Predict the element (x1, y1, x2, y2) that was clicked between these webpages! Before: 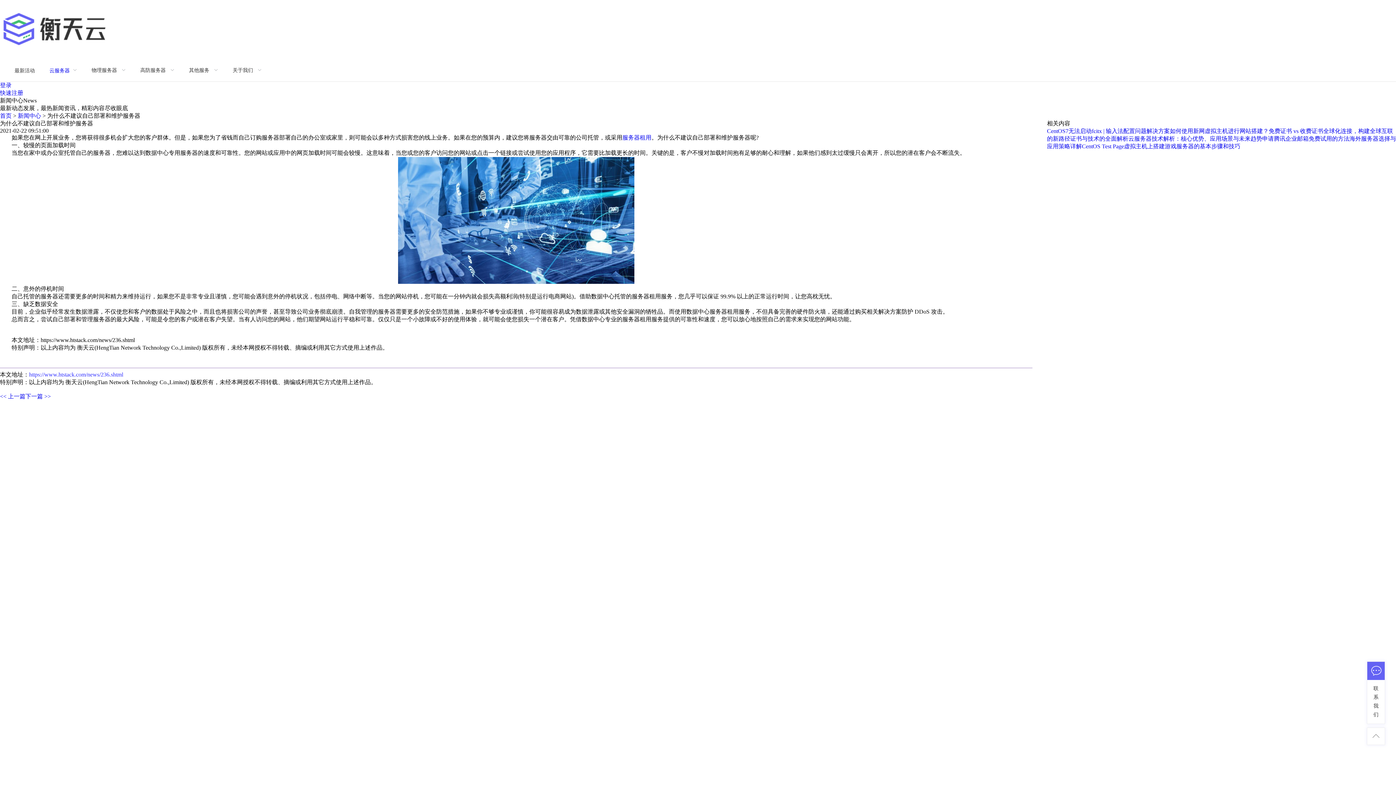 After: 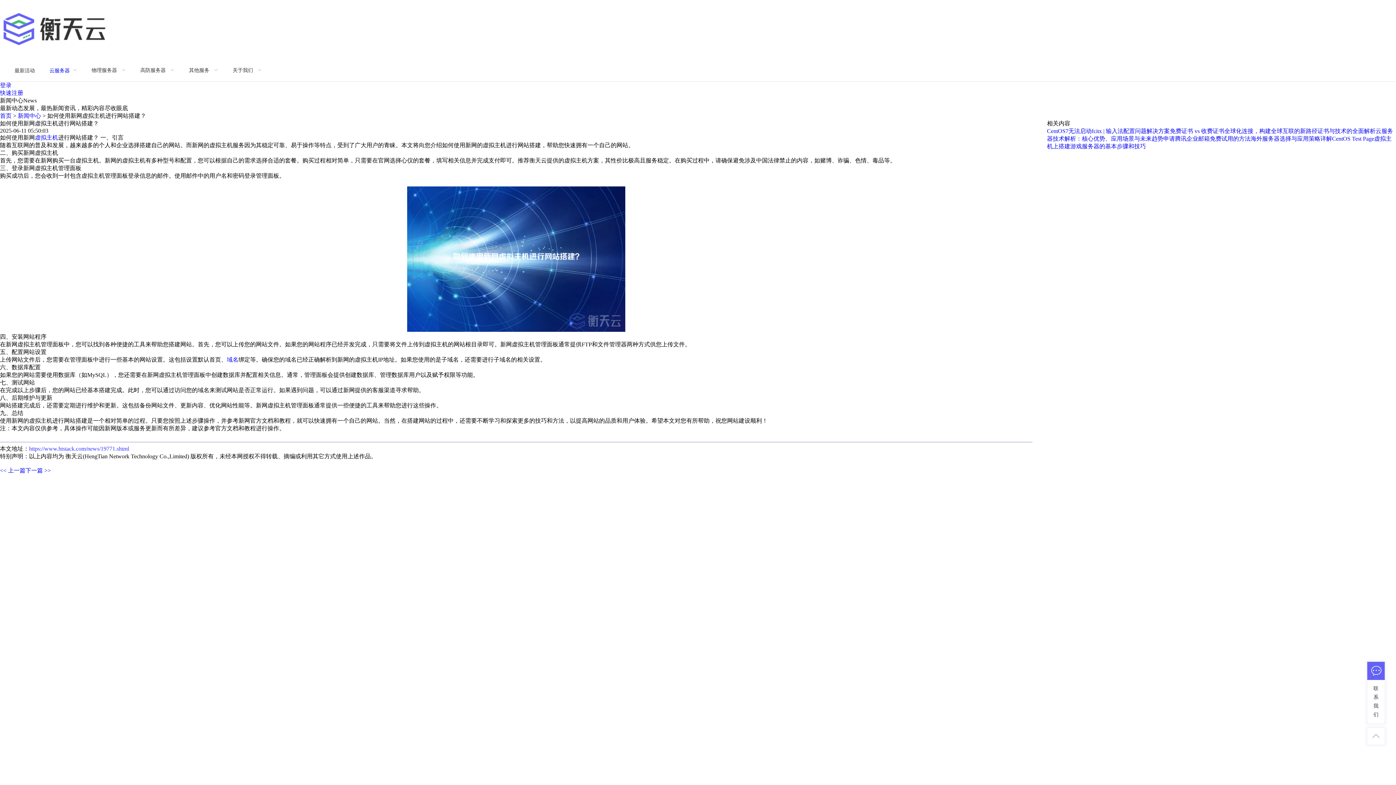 Action: label: 如何使用新网虚拟主机进行网站搭建？ bbox: (1170, 128, 1269, 134)